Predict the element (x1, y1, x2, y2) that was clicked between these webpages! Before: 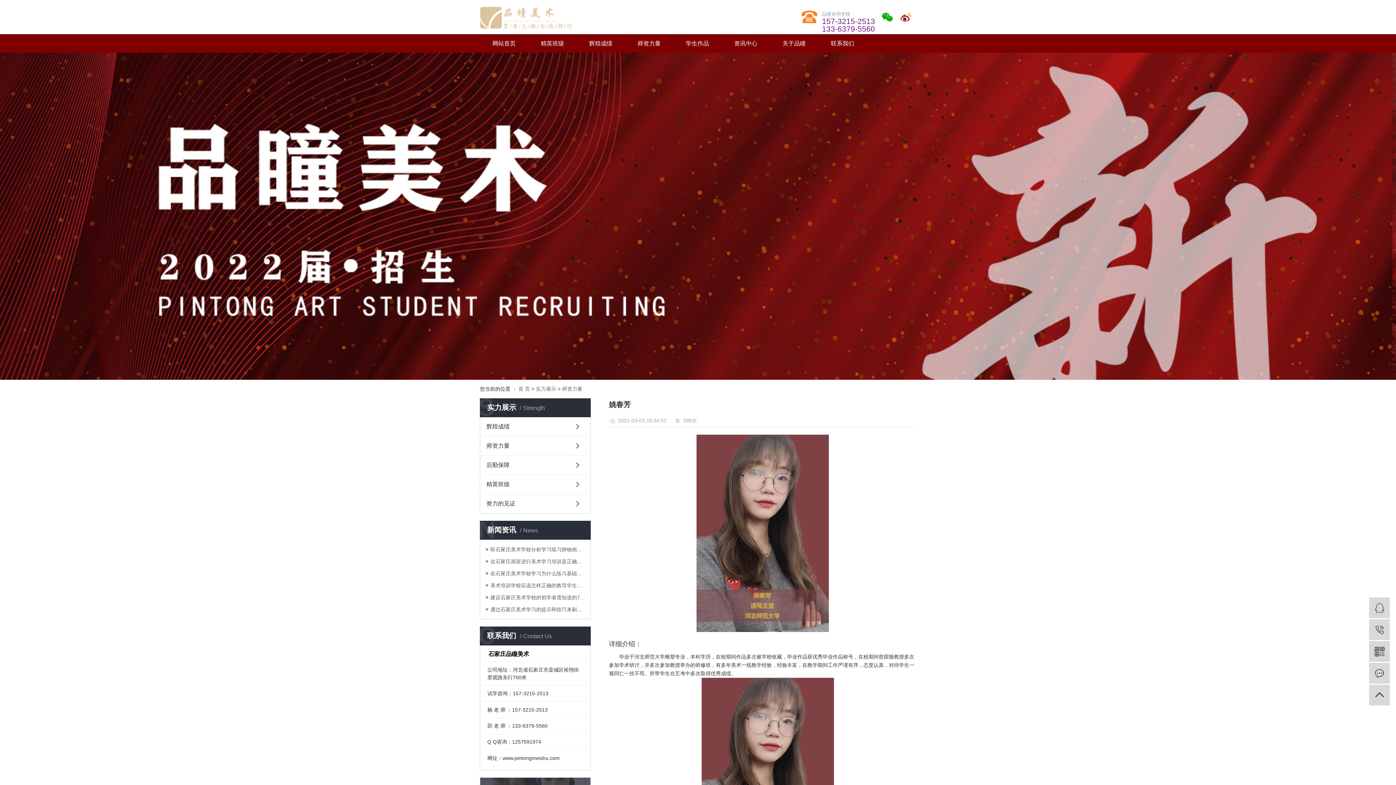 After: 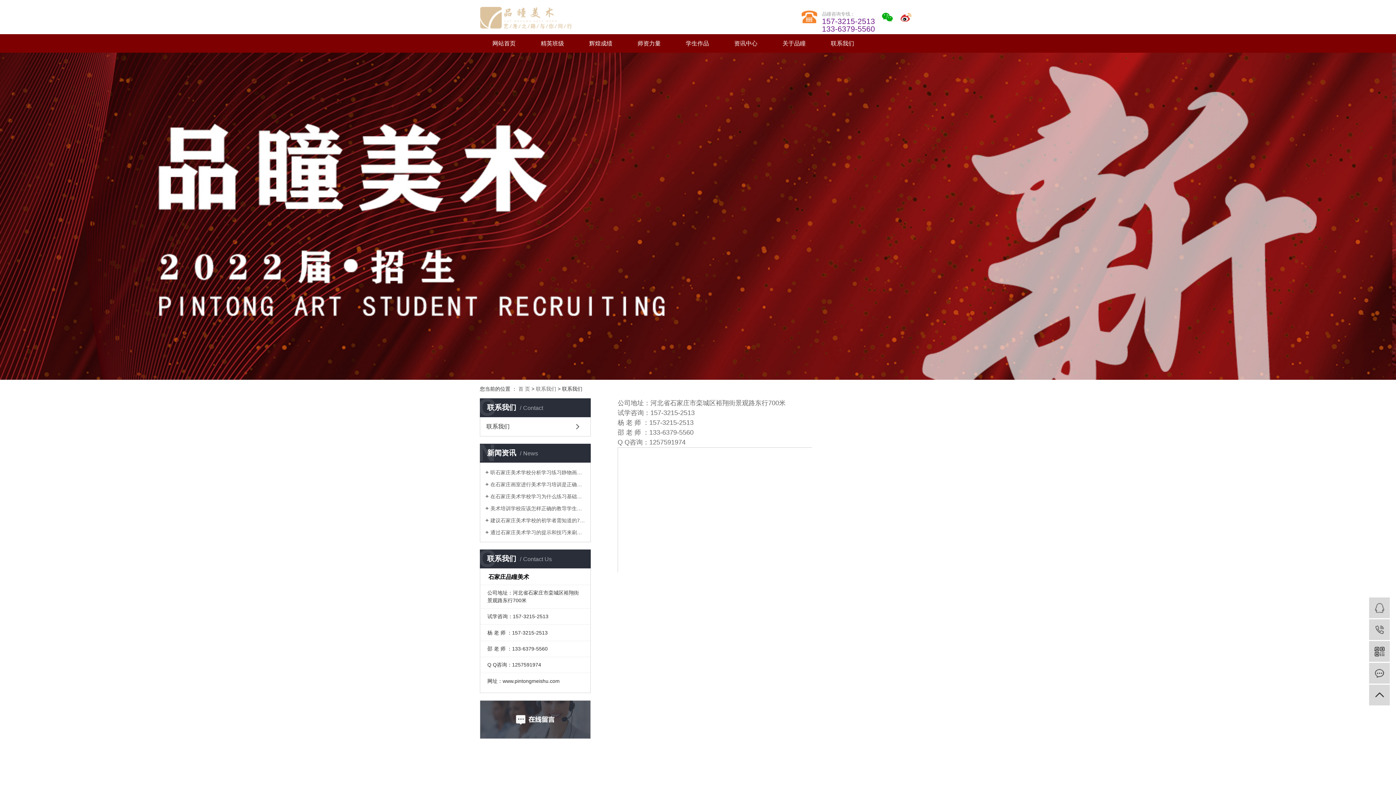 Action: bbox: (818, 34, 866, 52) label: 联系我们